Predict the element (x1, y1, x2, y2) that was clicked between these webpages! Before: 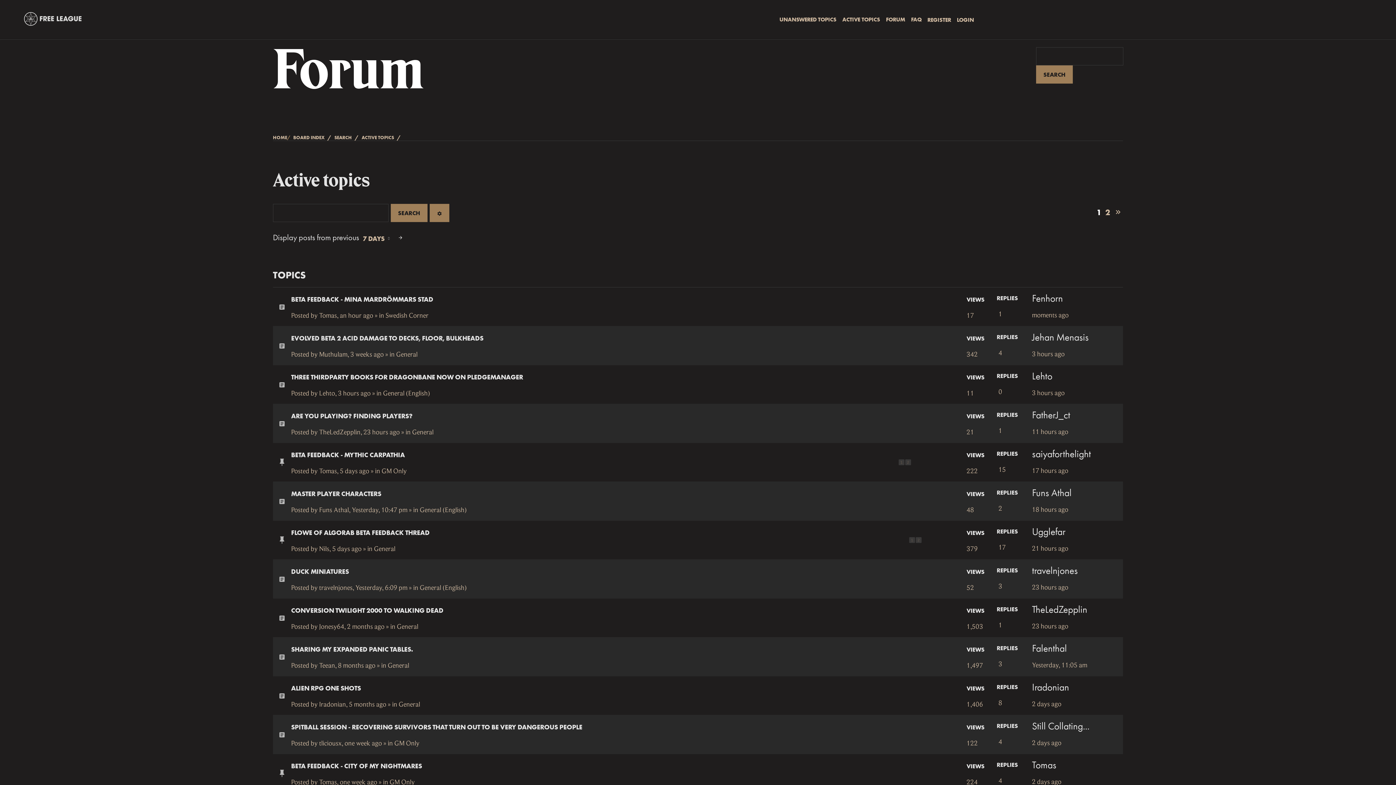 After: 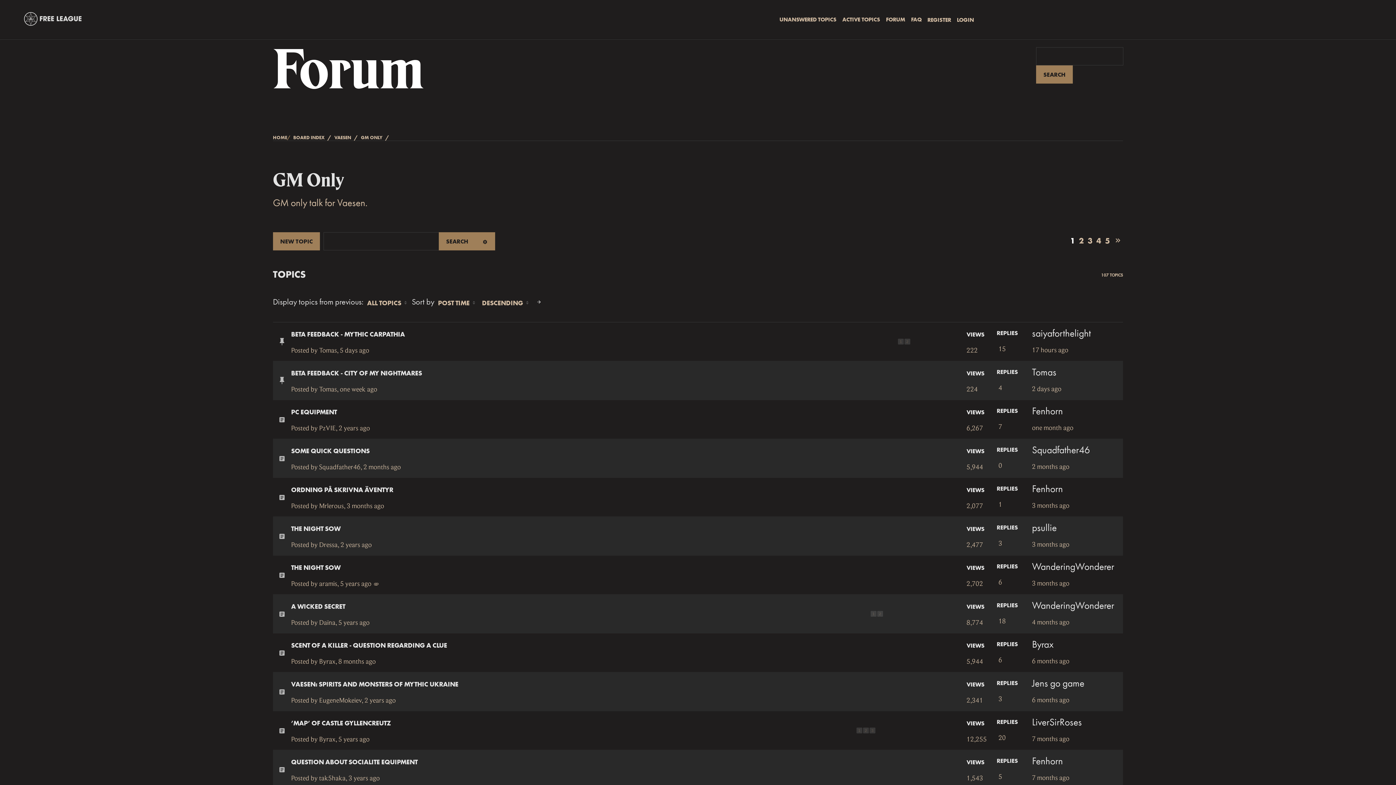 Action: label: GM Only bbox: (389, 778, 414, 786)